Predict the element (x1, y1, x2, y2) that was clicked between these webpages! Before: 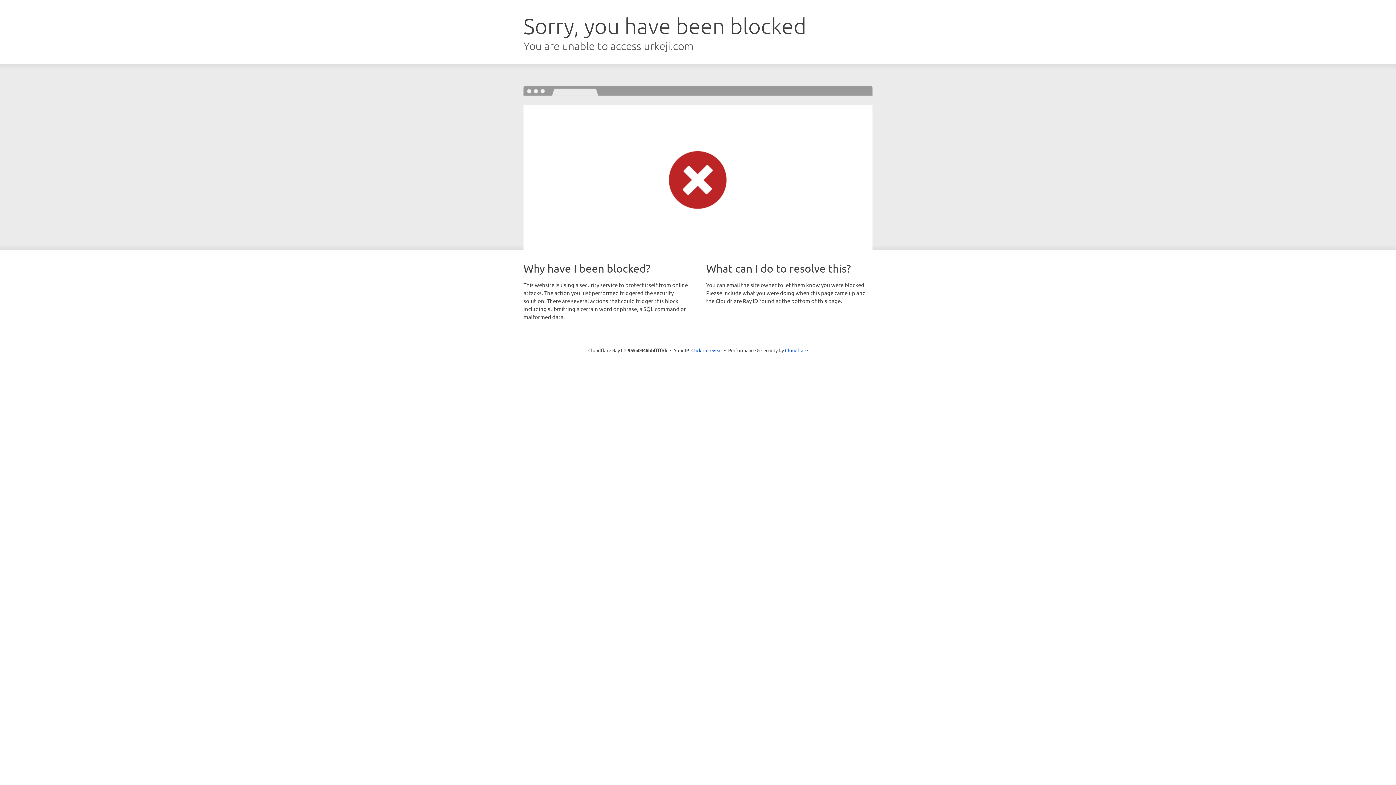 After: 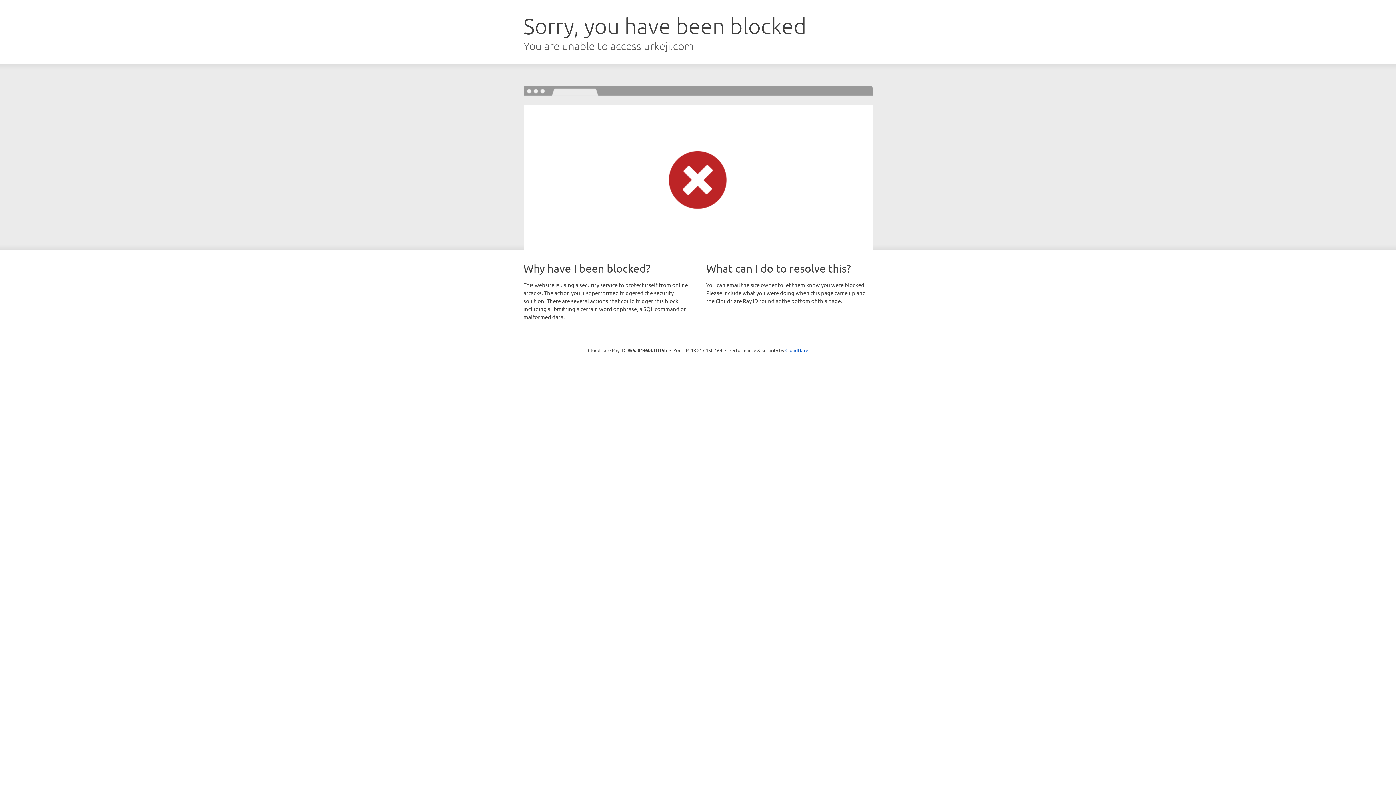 Action: label: Click to reveal bbox: (691, 346, 722, 353)